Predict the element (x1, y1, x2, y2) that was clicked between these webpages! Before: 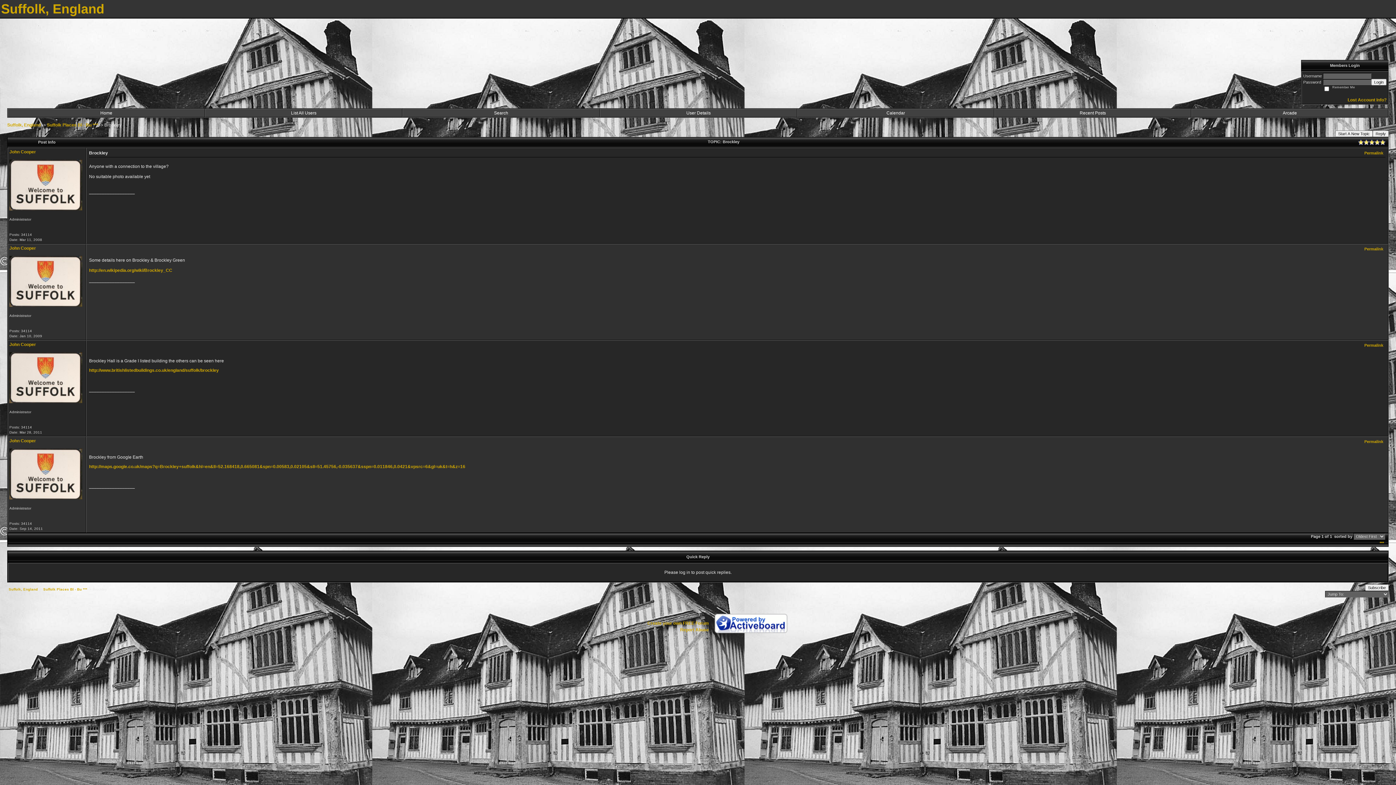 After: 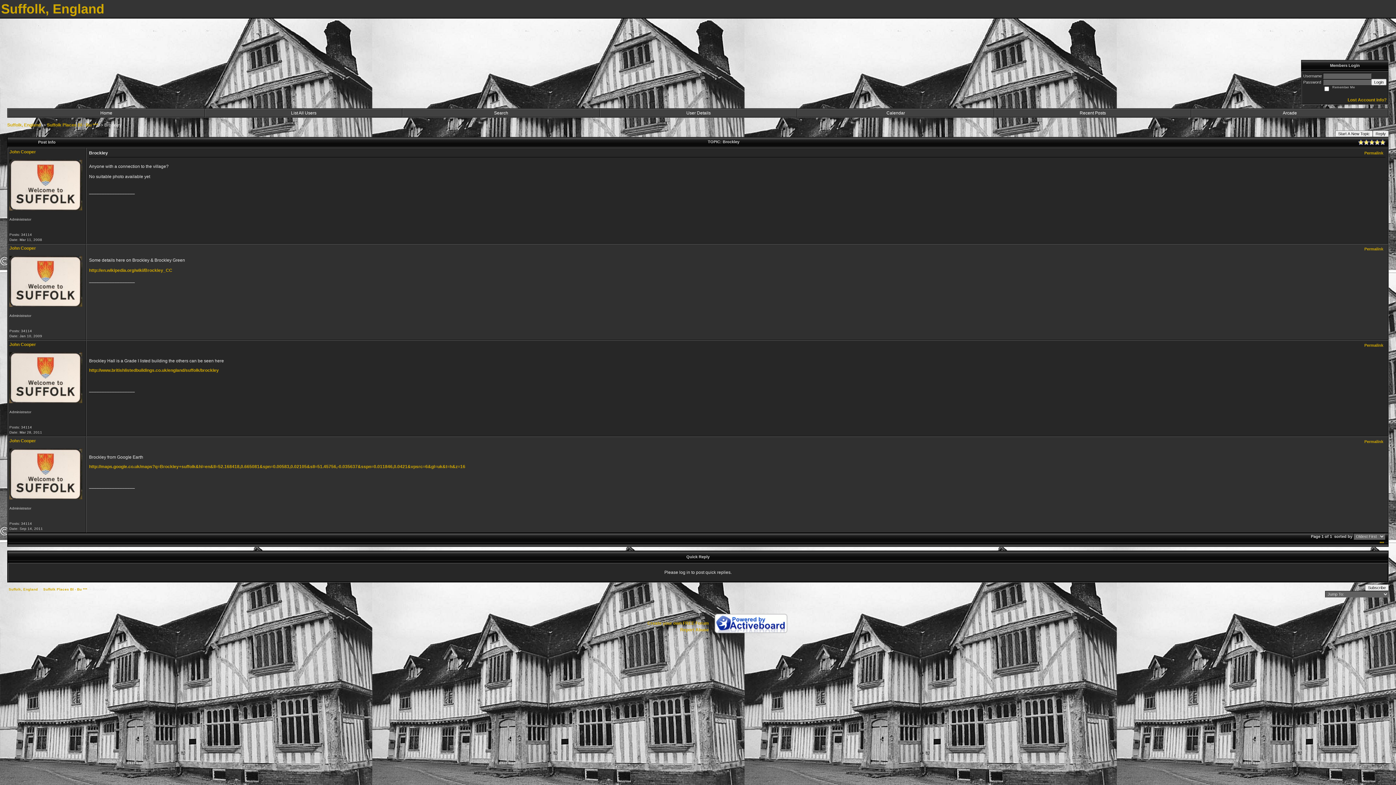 Action: bbox: (1364, 439, 1383, 444) label: Permalink